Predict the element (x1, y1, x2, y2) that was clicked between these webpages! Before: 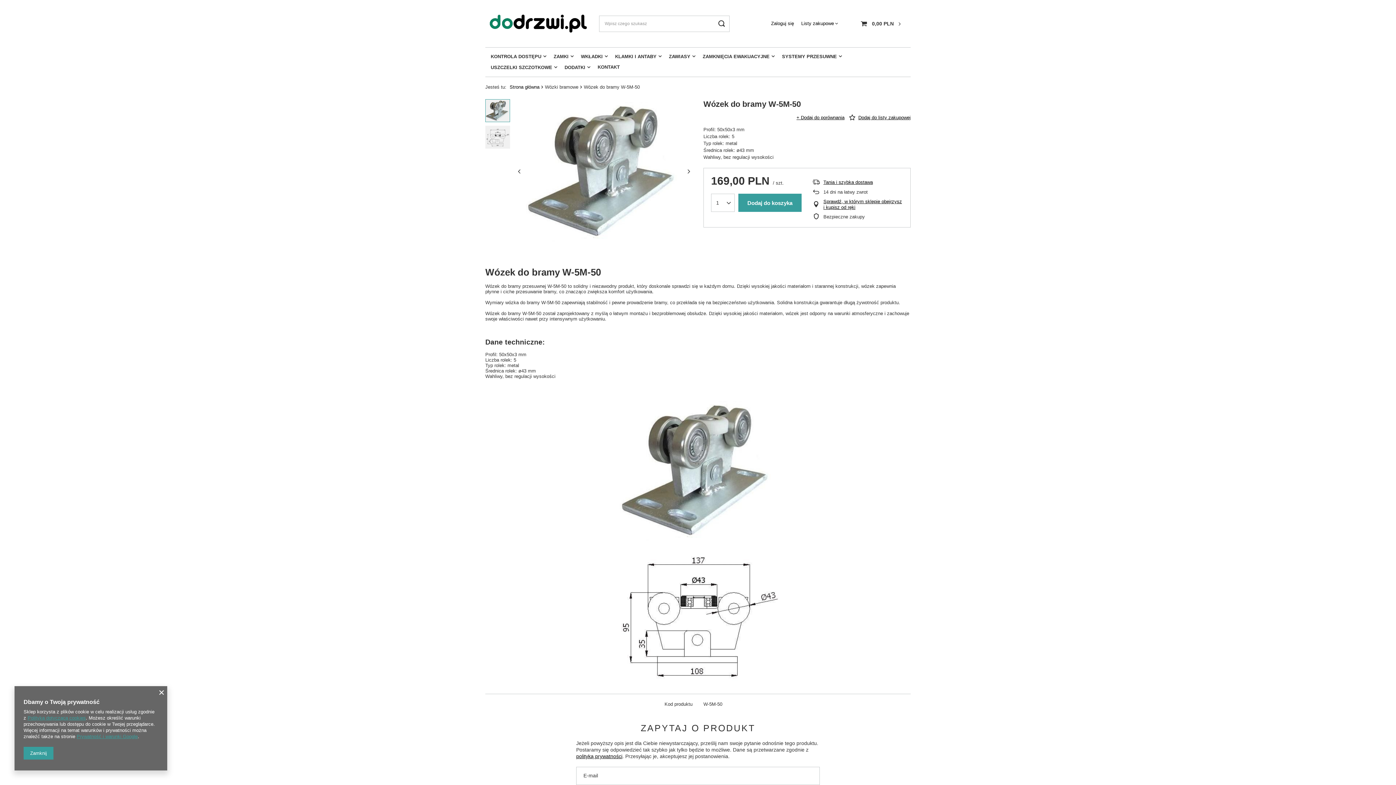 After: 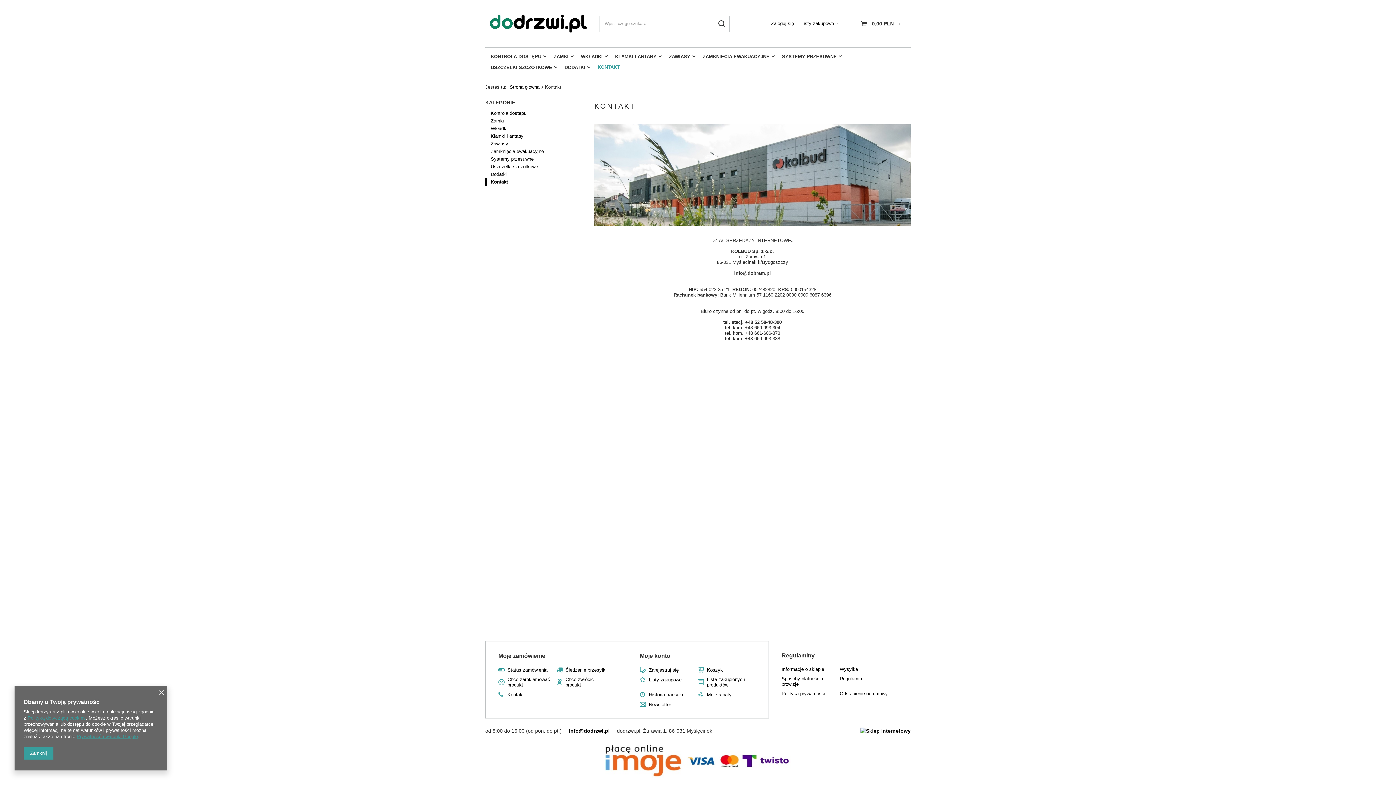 Action: bbox: (594, 62, 623, 72) label: KONTAKT